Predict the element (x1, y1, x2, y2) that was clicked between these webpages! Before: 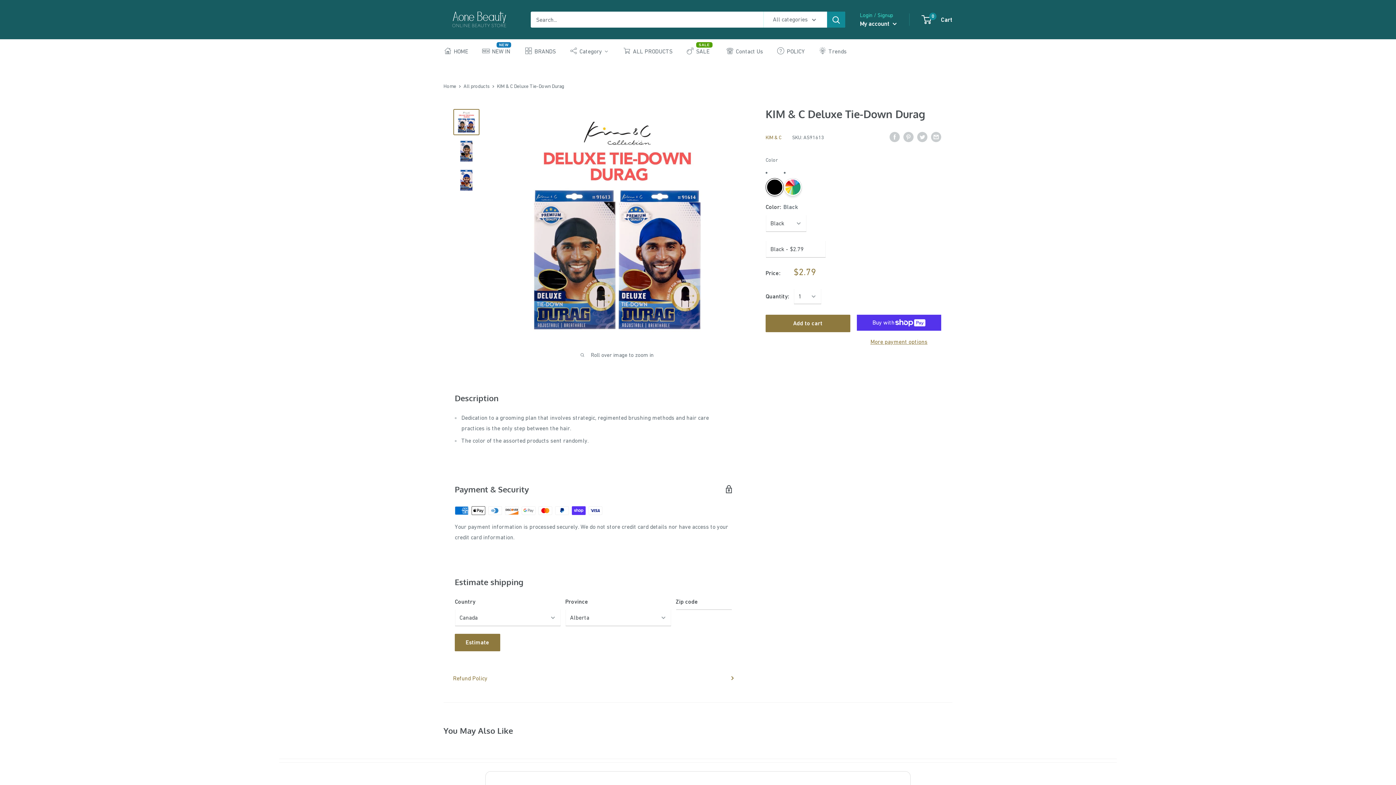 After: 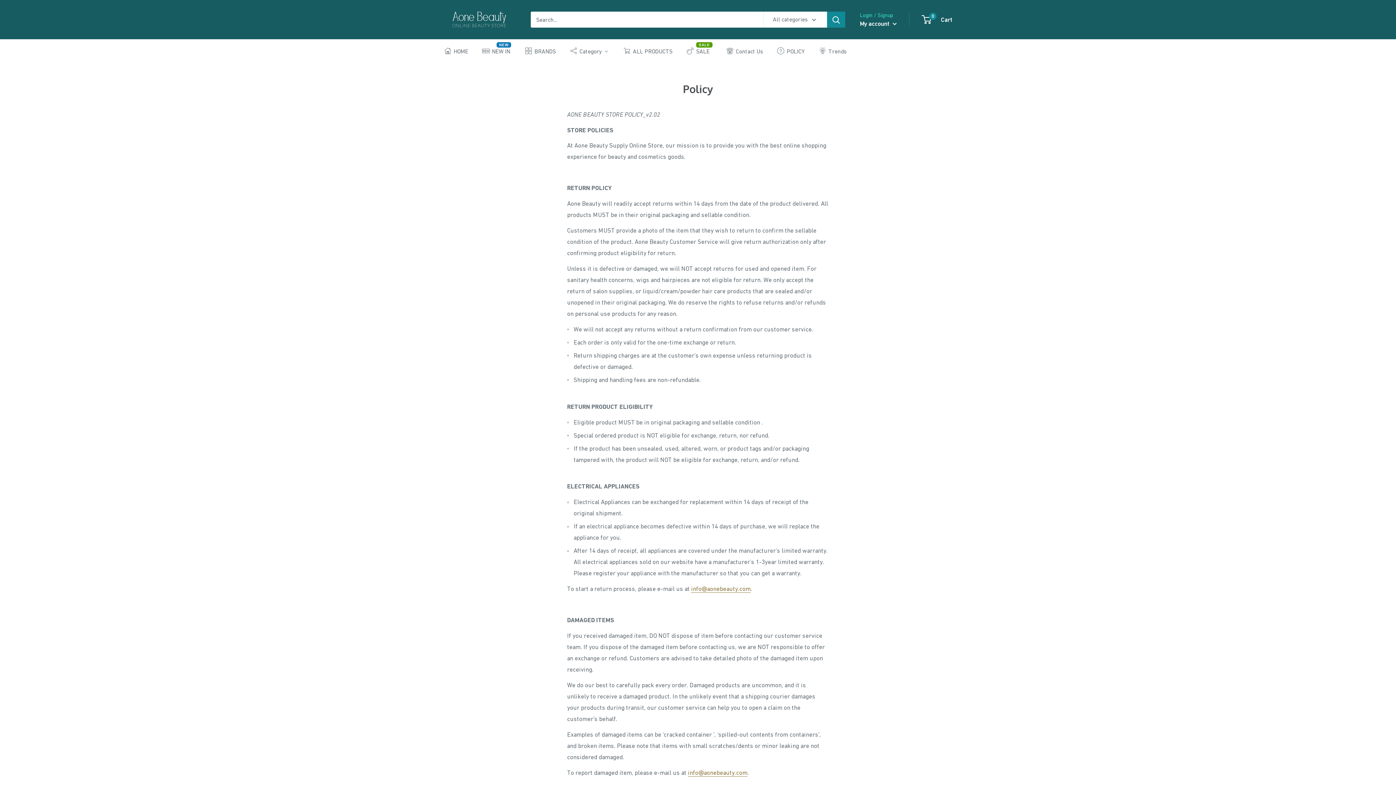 Action: bbox: (776, 45, 805, 56) label: POLICY